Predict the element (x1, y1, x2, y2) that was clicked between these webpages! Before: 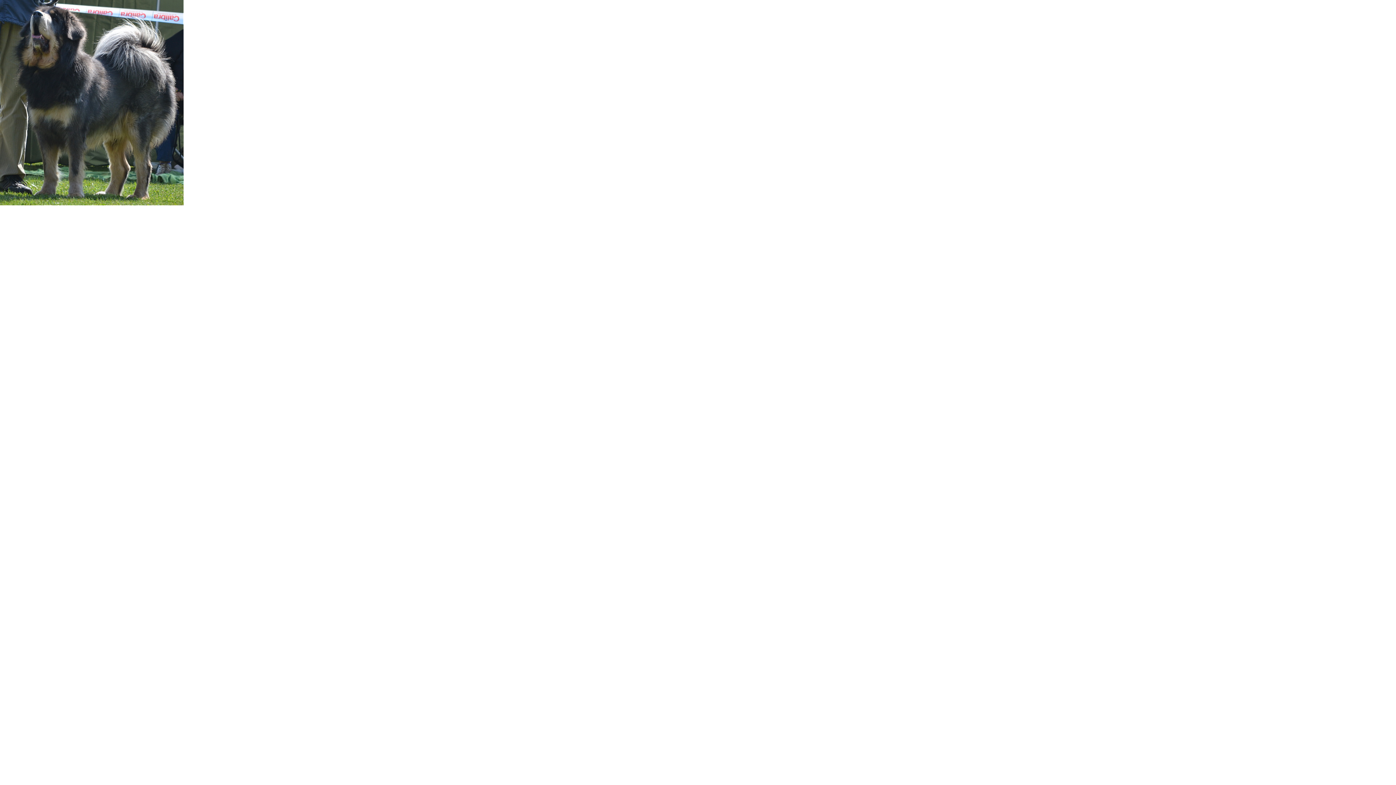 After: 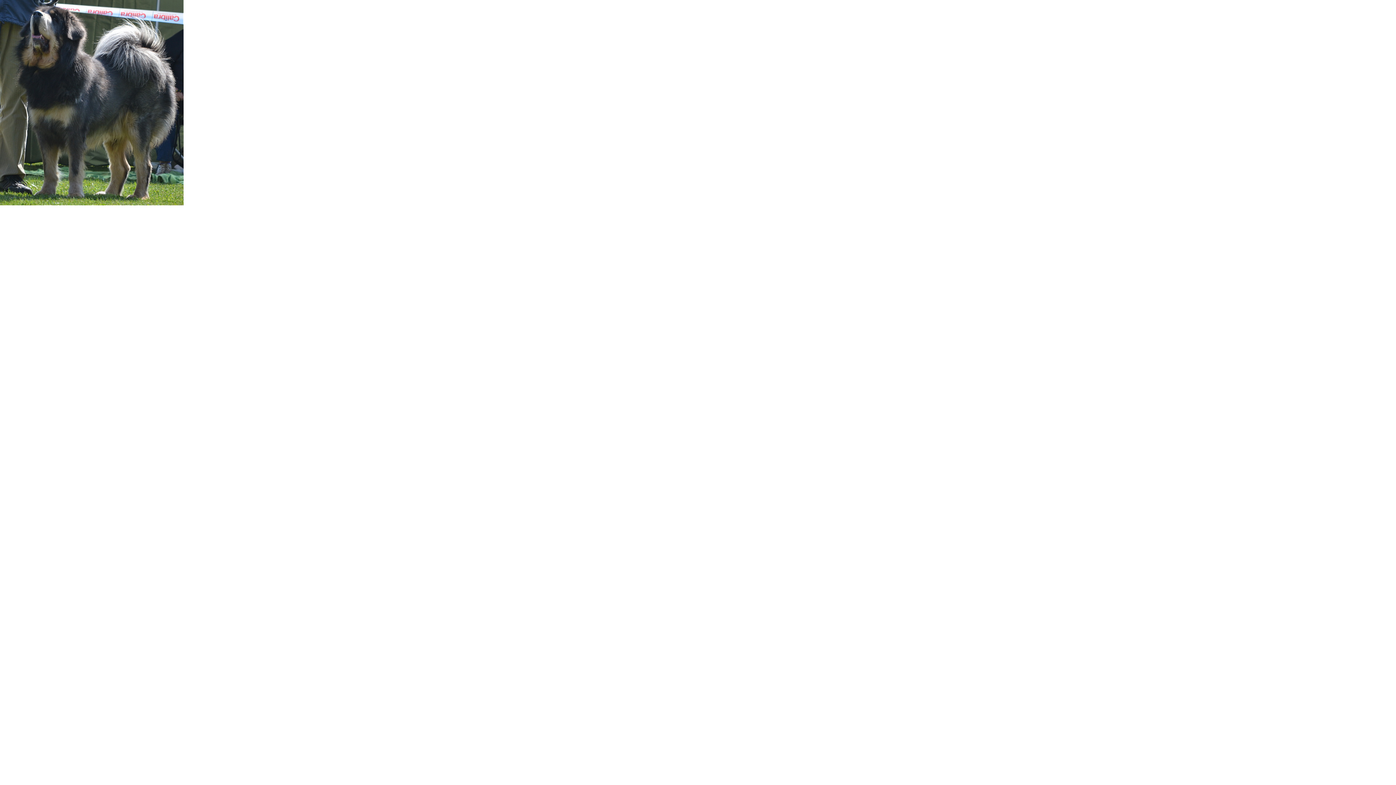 Action: bbox: (0, 200, 183, 206)